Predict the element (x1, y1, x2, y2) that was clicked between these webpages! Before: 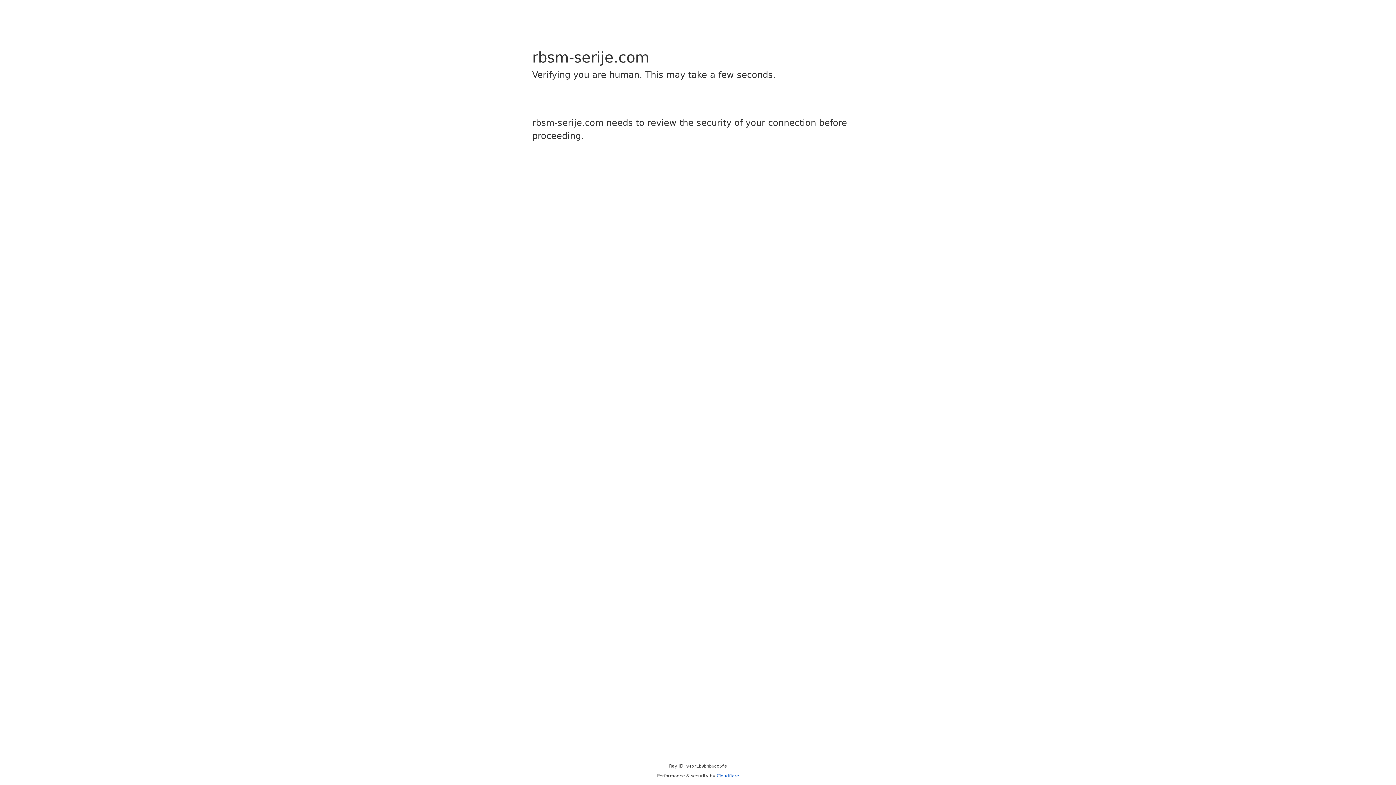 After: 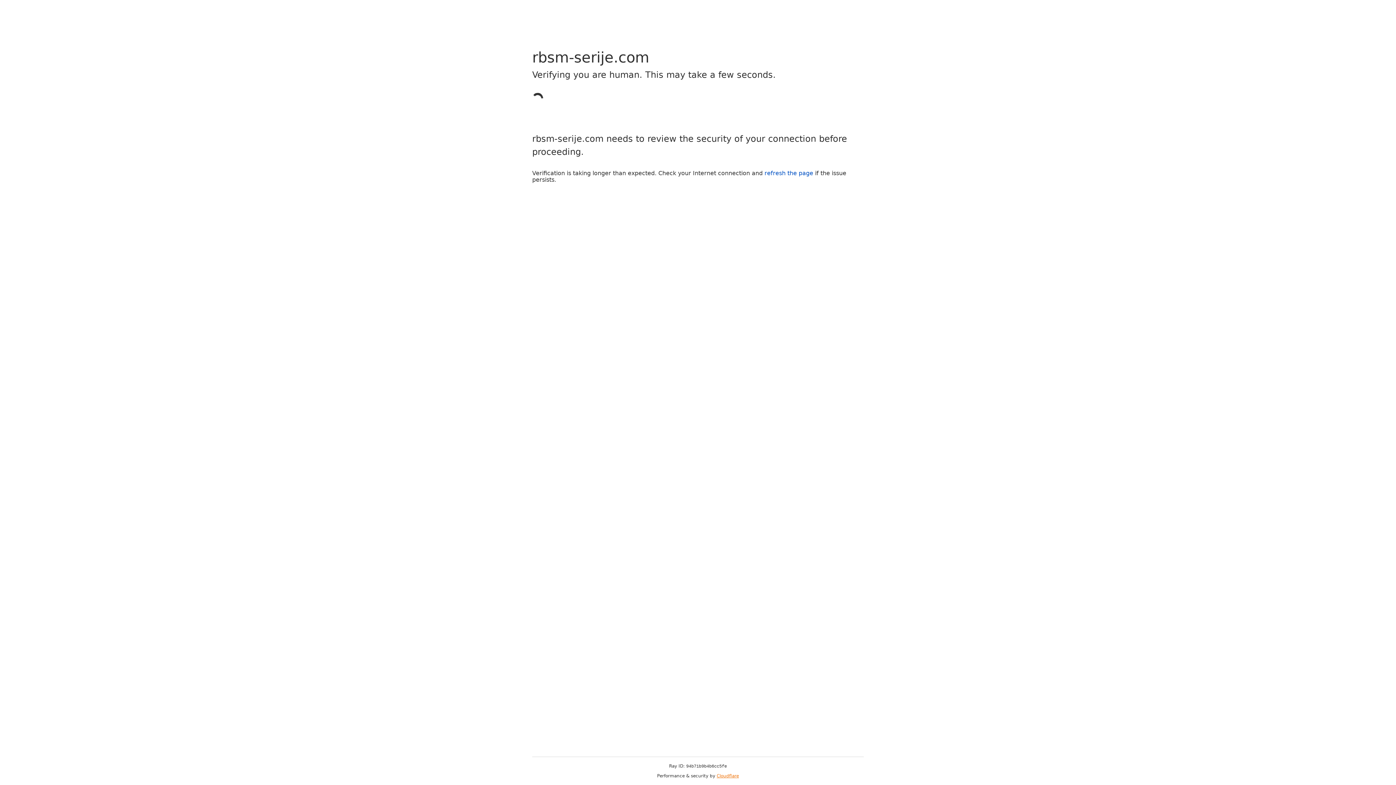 Action: bbox: (716, 773, 739, 778) label: Cloudflare